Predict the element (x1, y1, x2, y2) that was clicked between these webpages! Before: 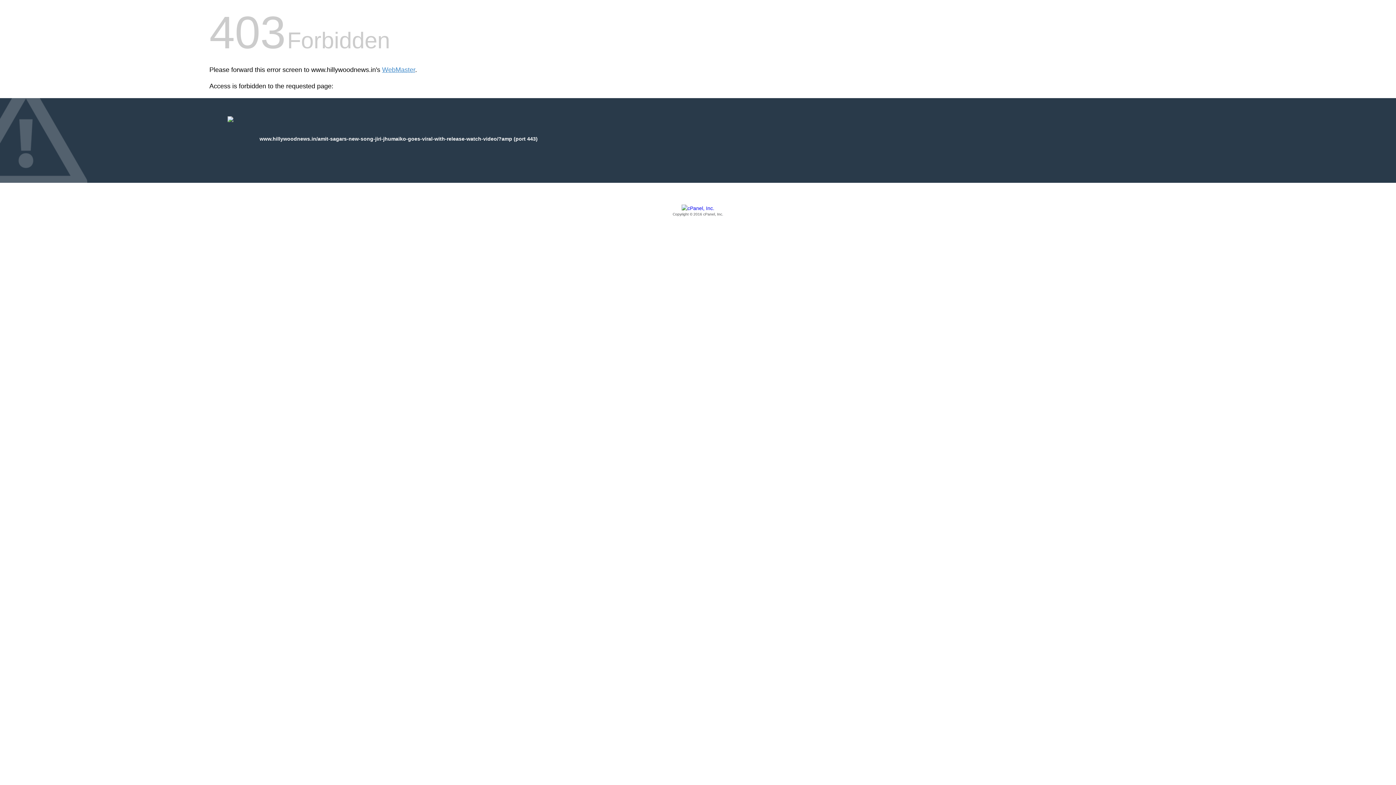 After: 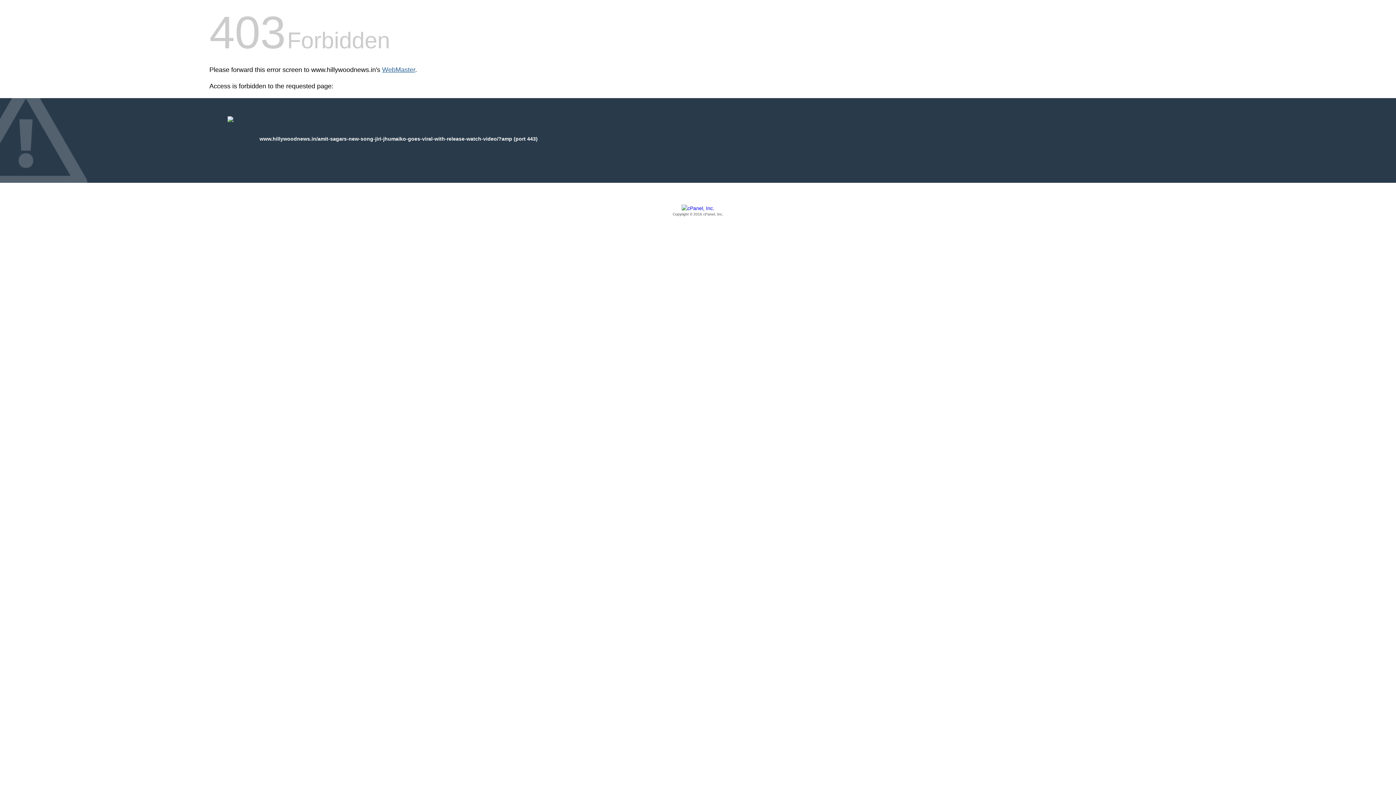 Action: label: WebMaster bbox: (382, 66, 415, 73)